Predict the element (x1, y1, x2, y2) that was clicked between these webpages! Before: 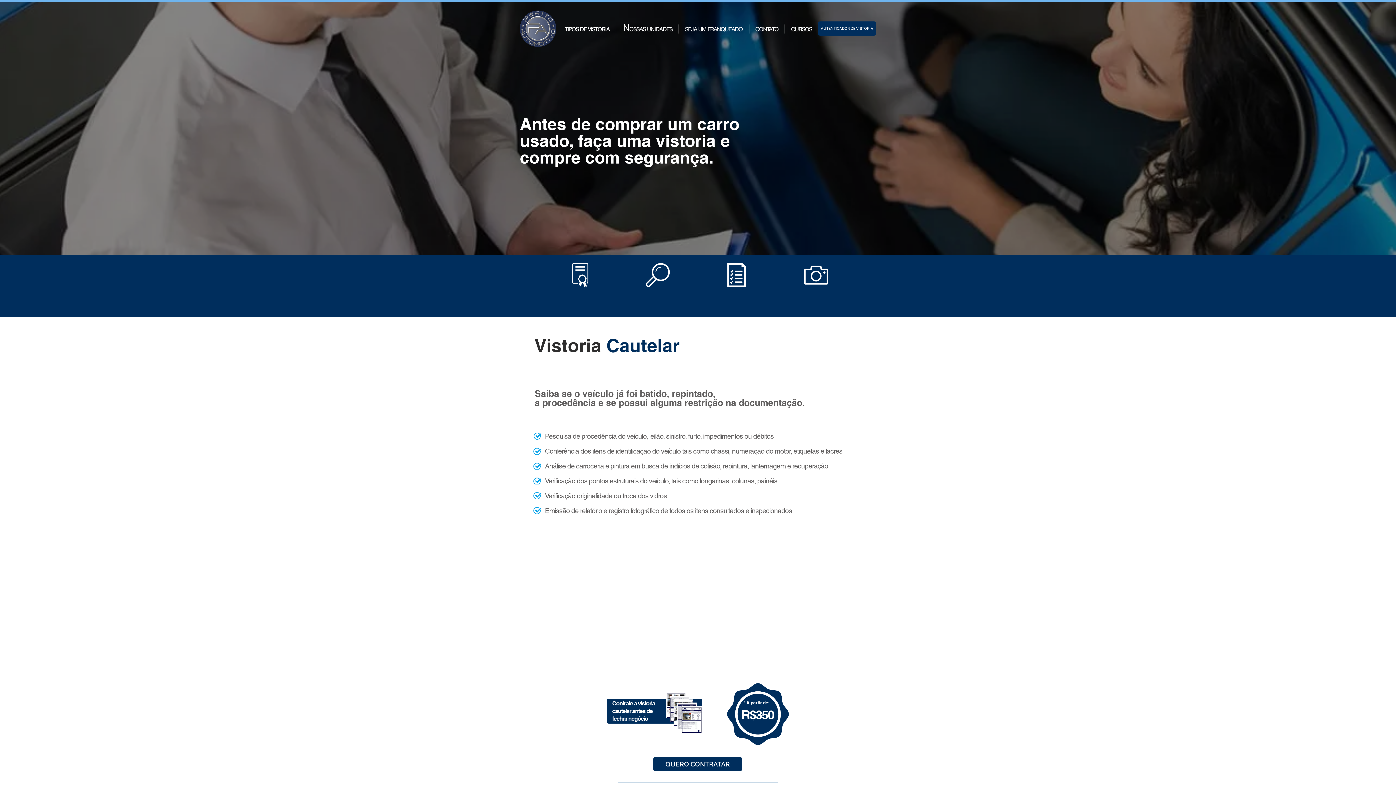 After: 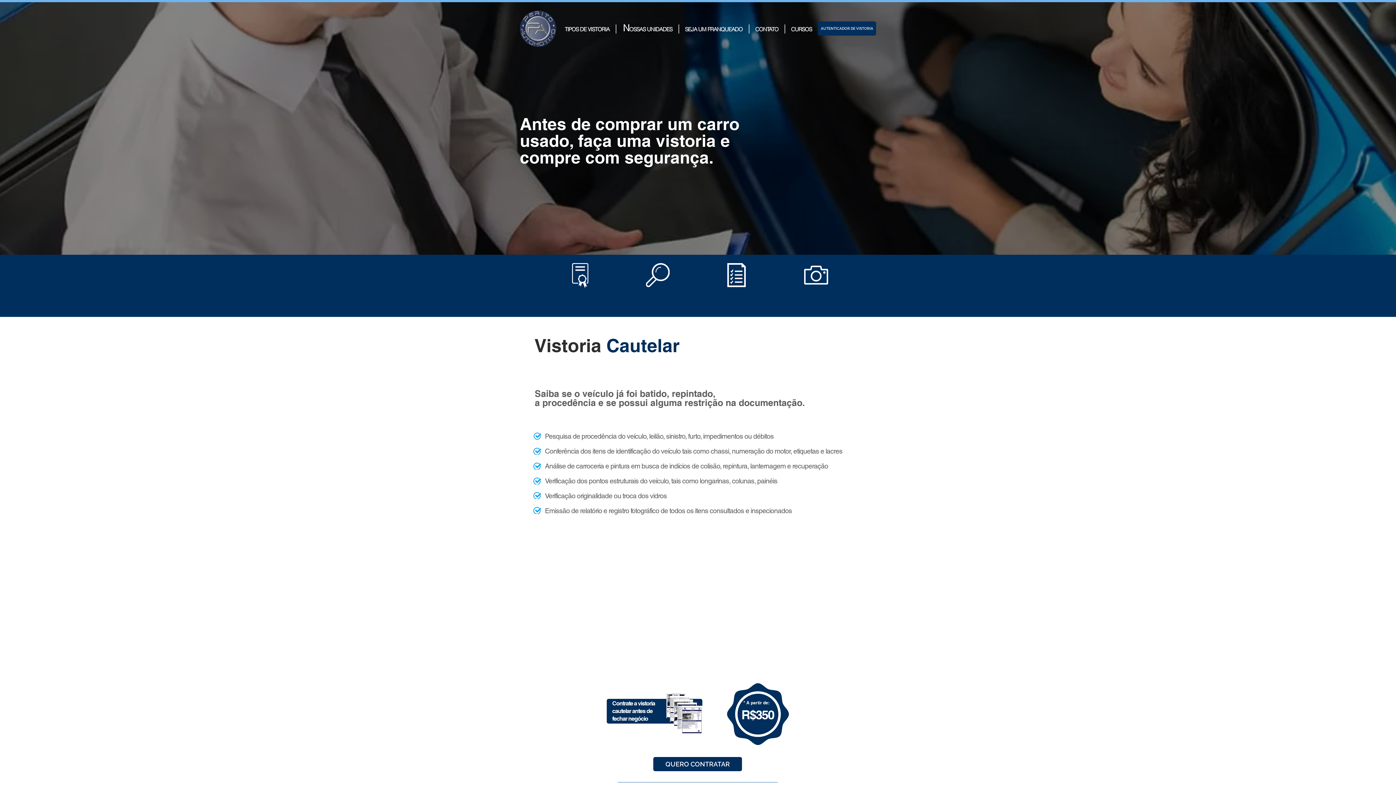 Action: bbox: (623, 25, 672, 33) label: NOSSAS UNIDADES